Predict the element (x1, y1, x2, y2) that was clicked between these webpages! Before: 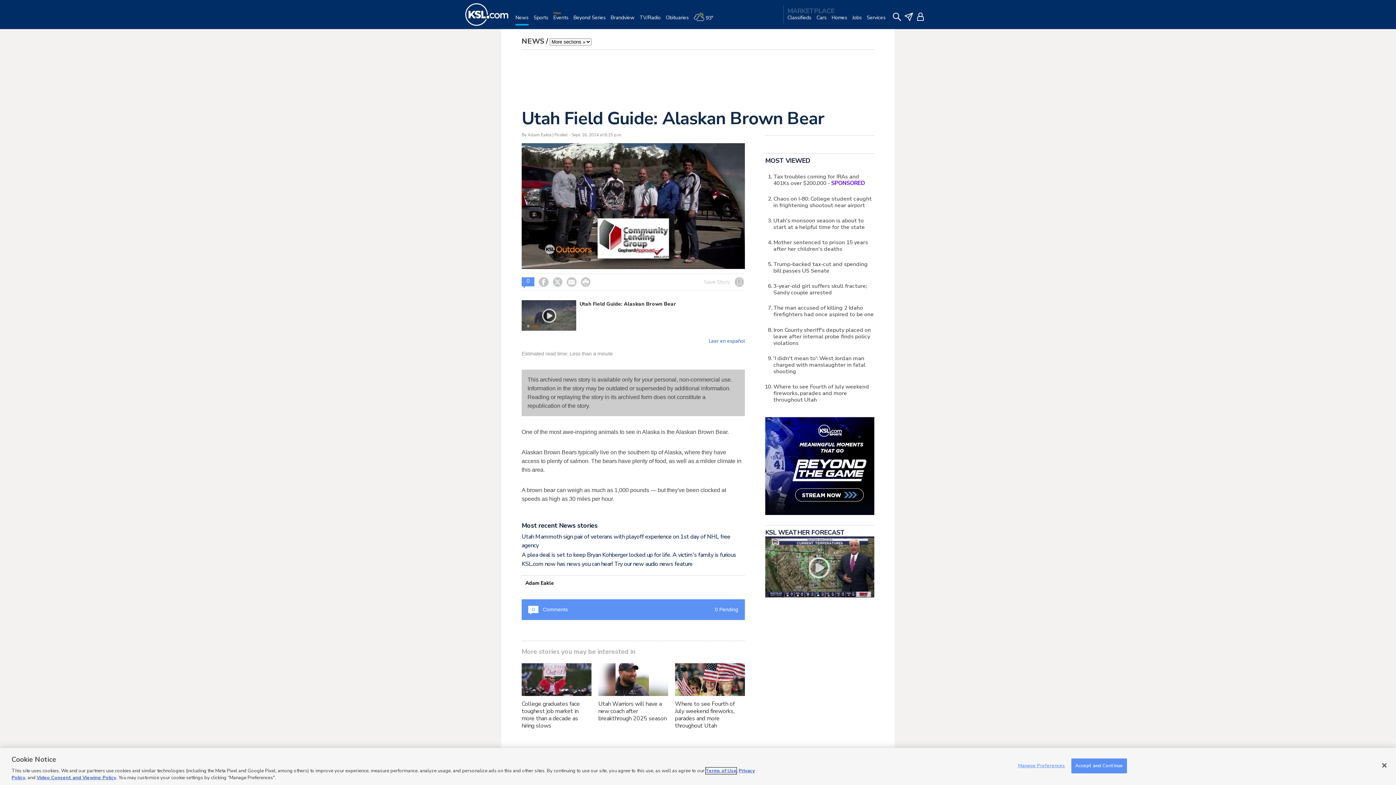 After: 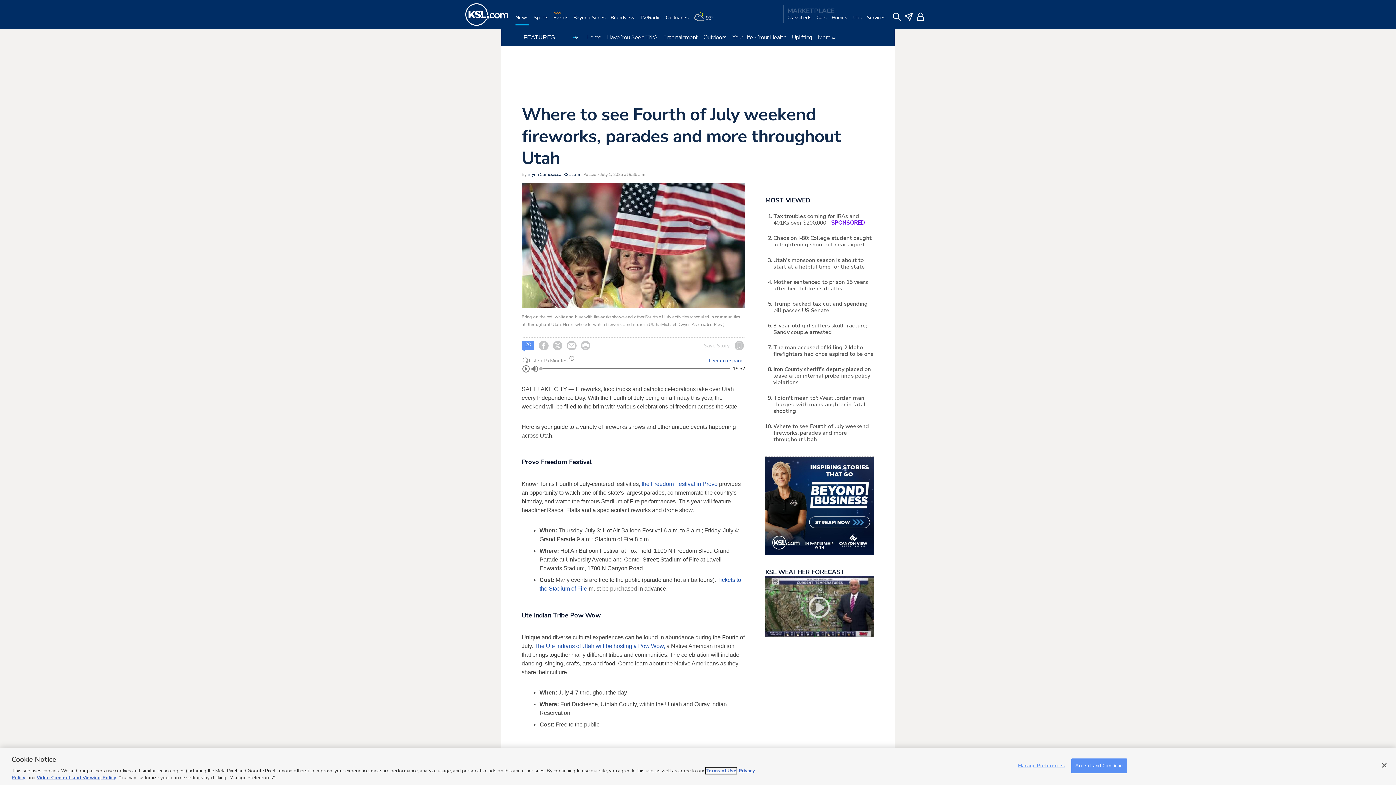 Action: label: Where to see Fourth of July weekend fireworks, parades and more throughout Utah bbox: (773, 382, 869, 403)